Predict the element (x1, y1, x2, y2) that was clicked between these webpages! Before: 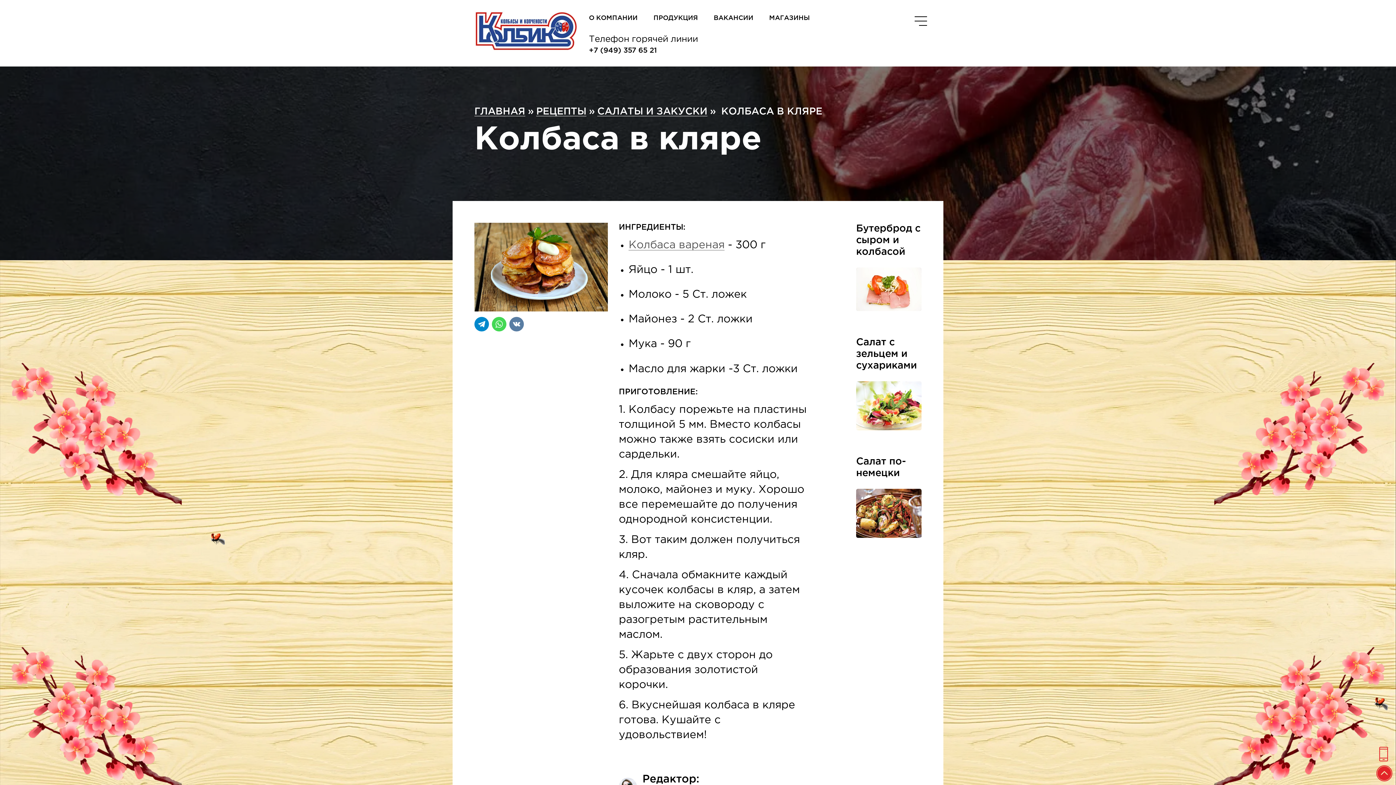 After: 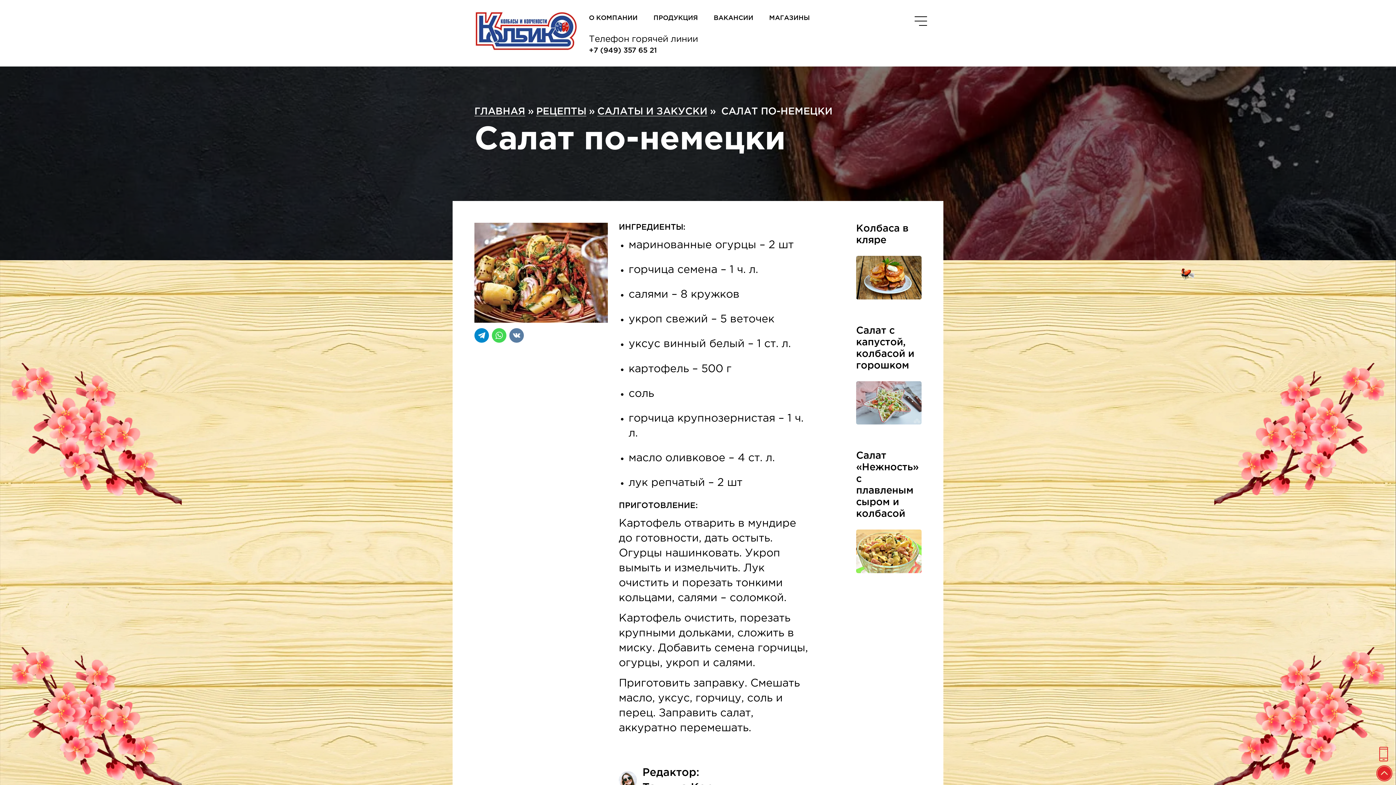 Action: label: Салат по-немецки bbox: (856, 455, 921, 479)